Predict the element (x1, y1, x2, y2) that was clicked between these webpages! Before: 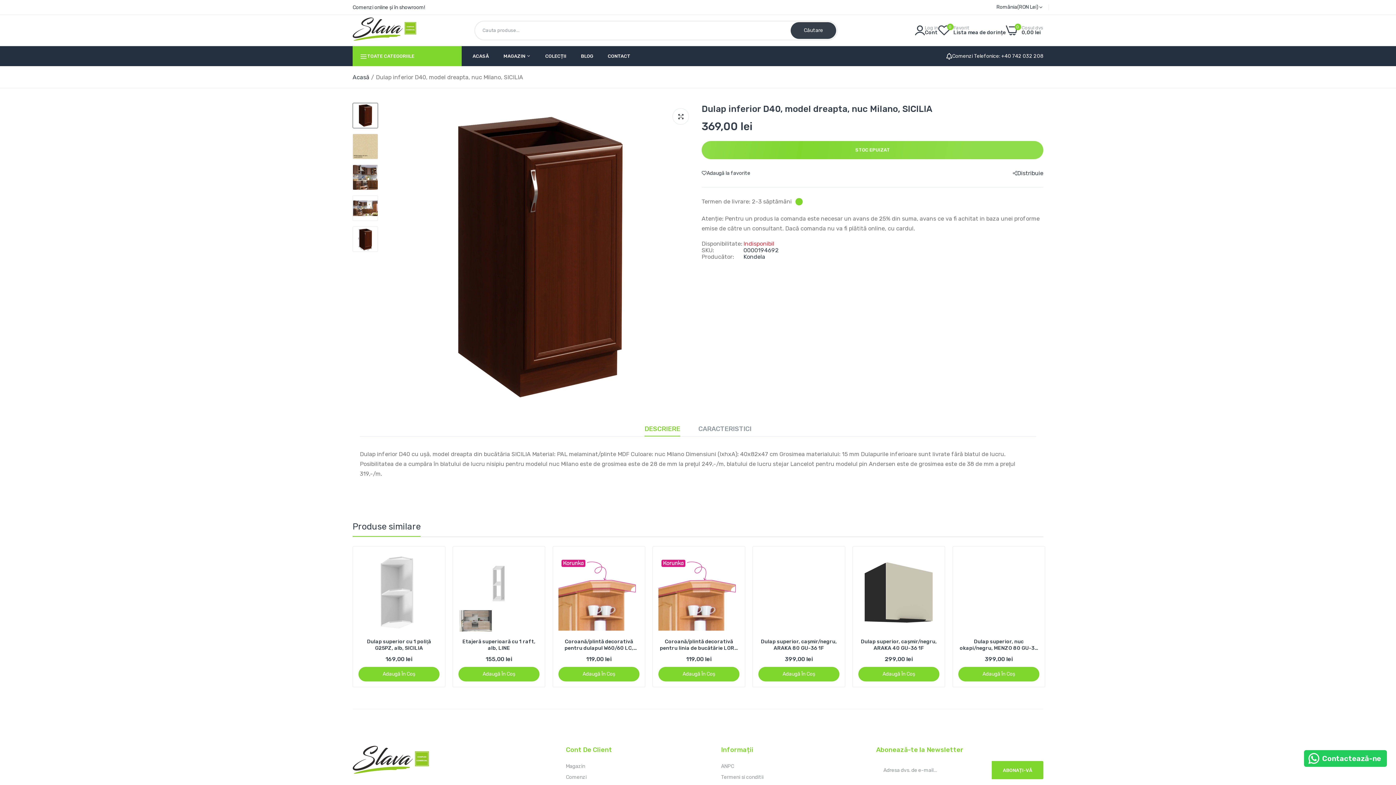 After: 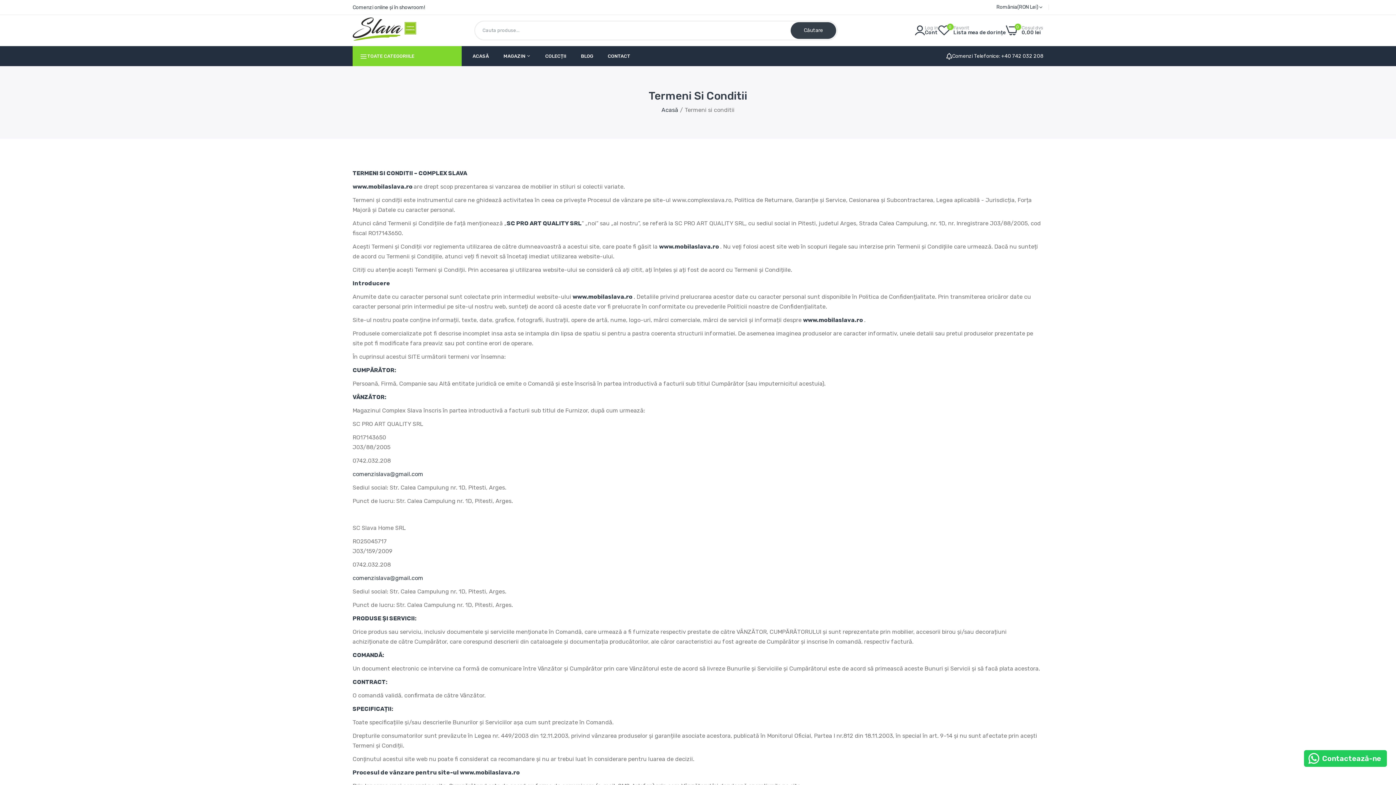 Action: bbox: (721, 774, 763, 780) label: Termeni si conditii